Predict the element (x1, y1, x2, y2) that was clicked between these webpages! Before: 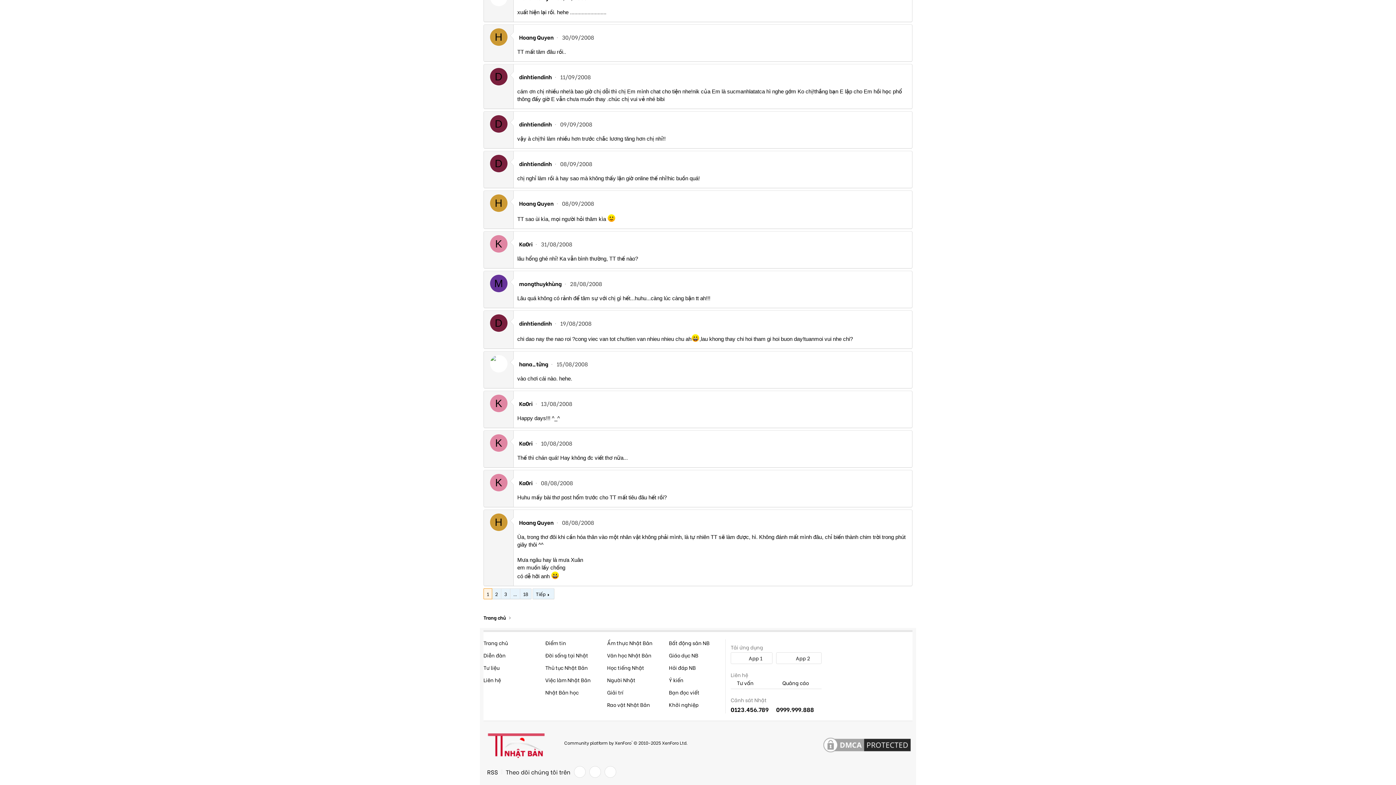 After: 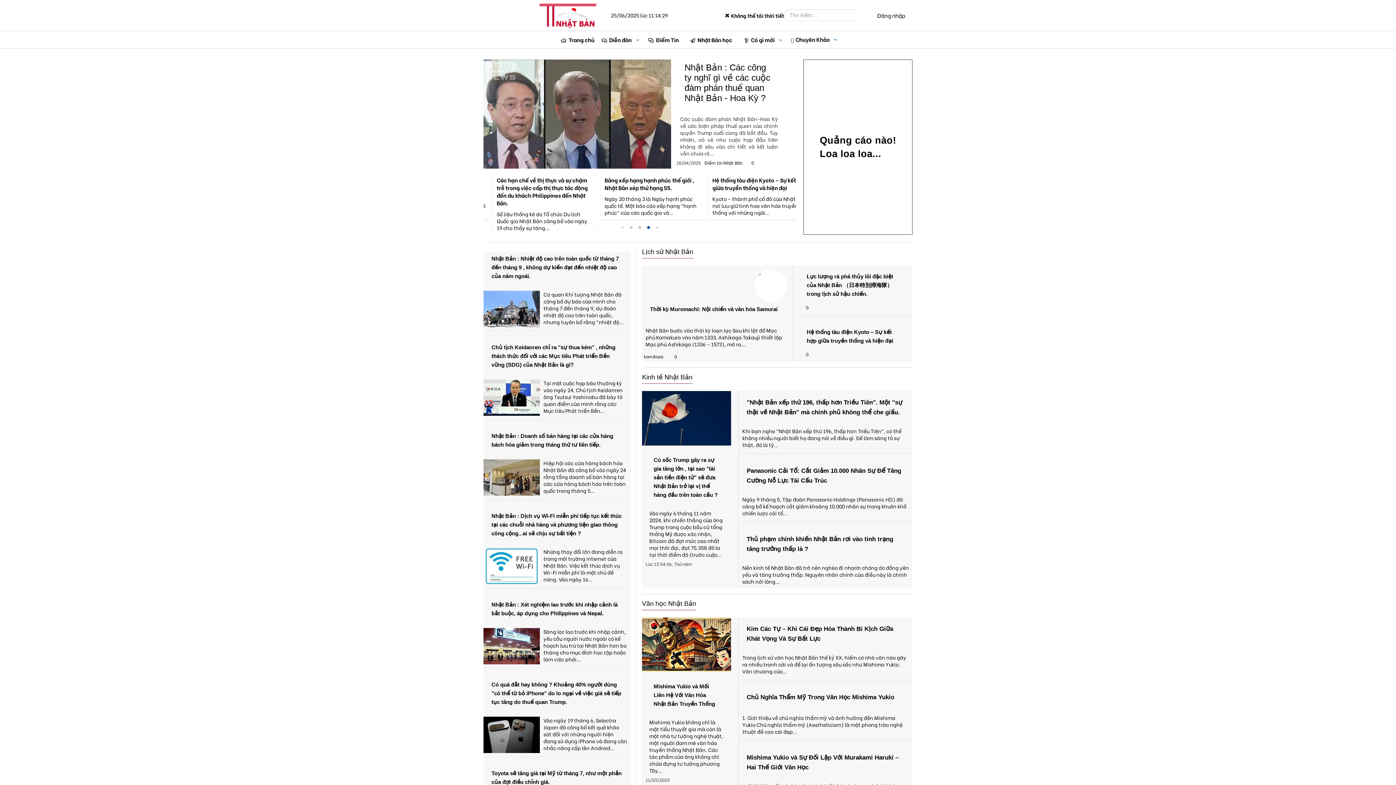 Action: bbox: (483, 614, 506, 621) label: Trang chủ